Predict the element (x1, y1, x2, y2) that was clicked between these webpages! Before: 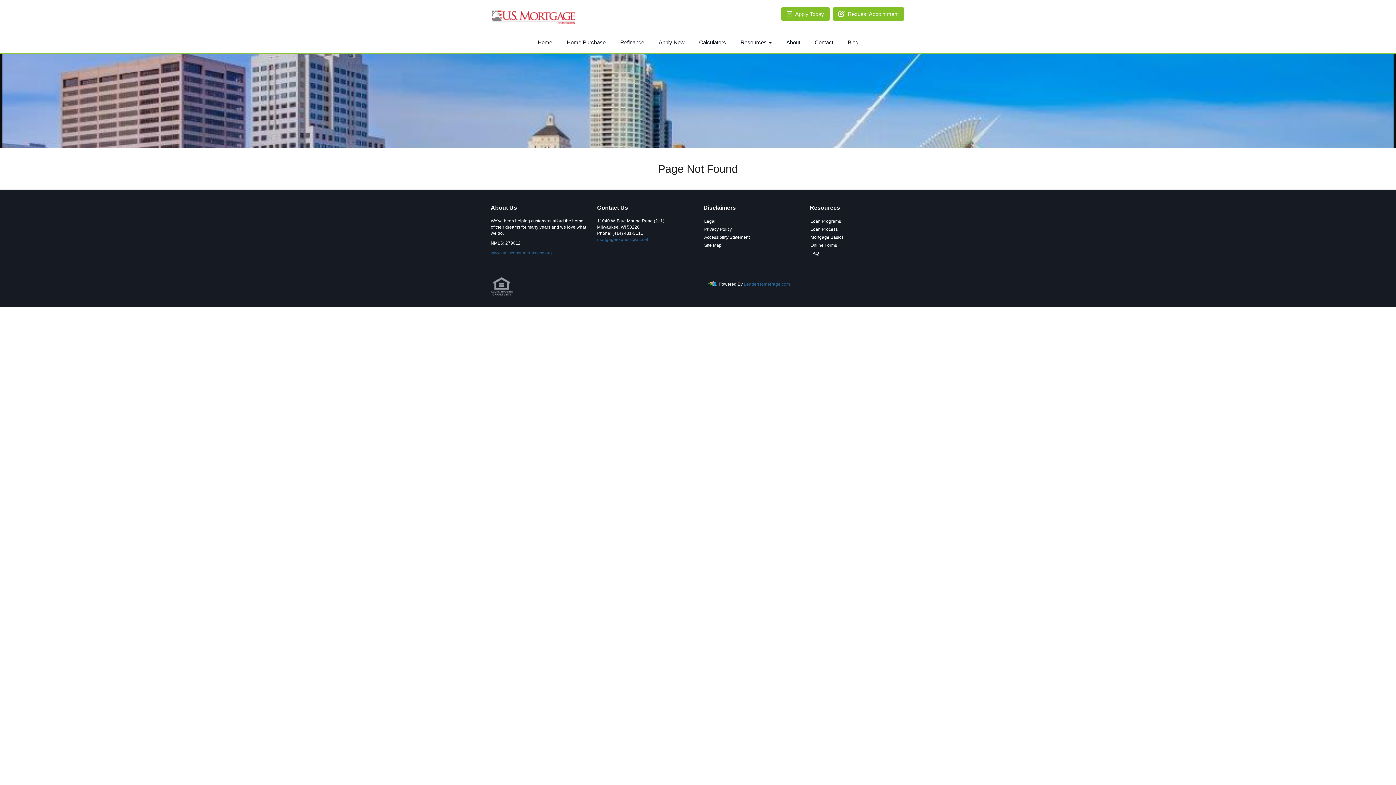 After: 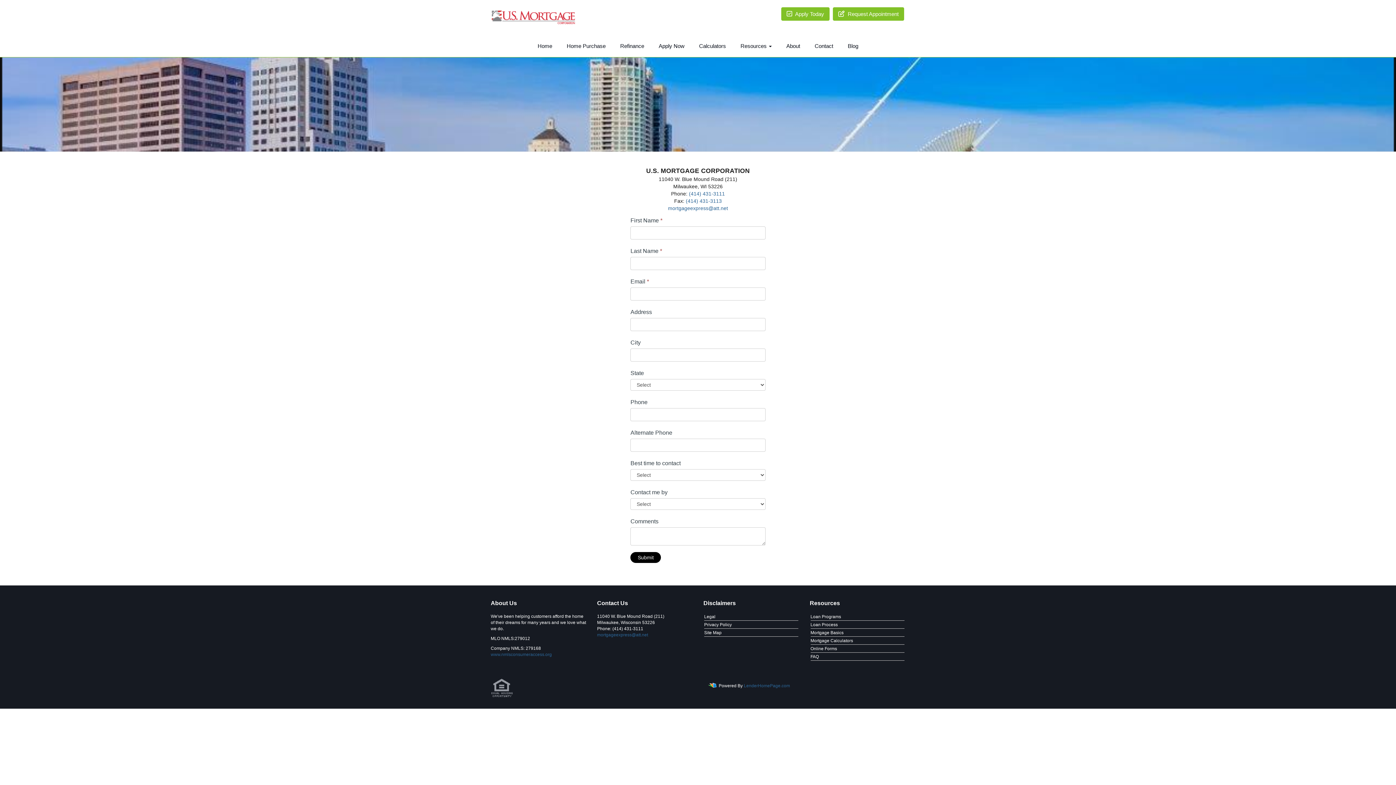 Action: bbox: (807, 33, 840, 51) label: Contact